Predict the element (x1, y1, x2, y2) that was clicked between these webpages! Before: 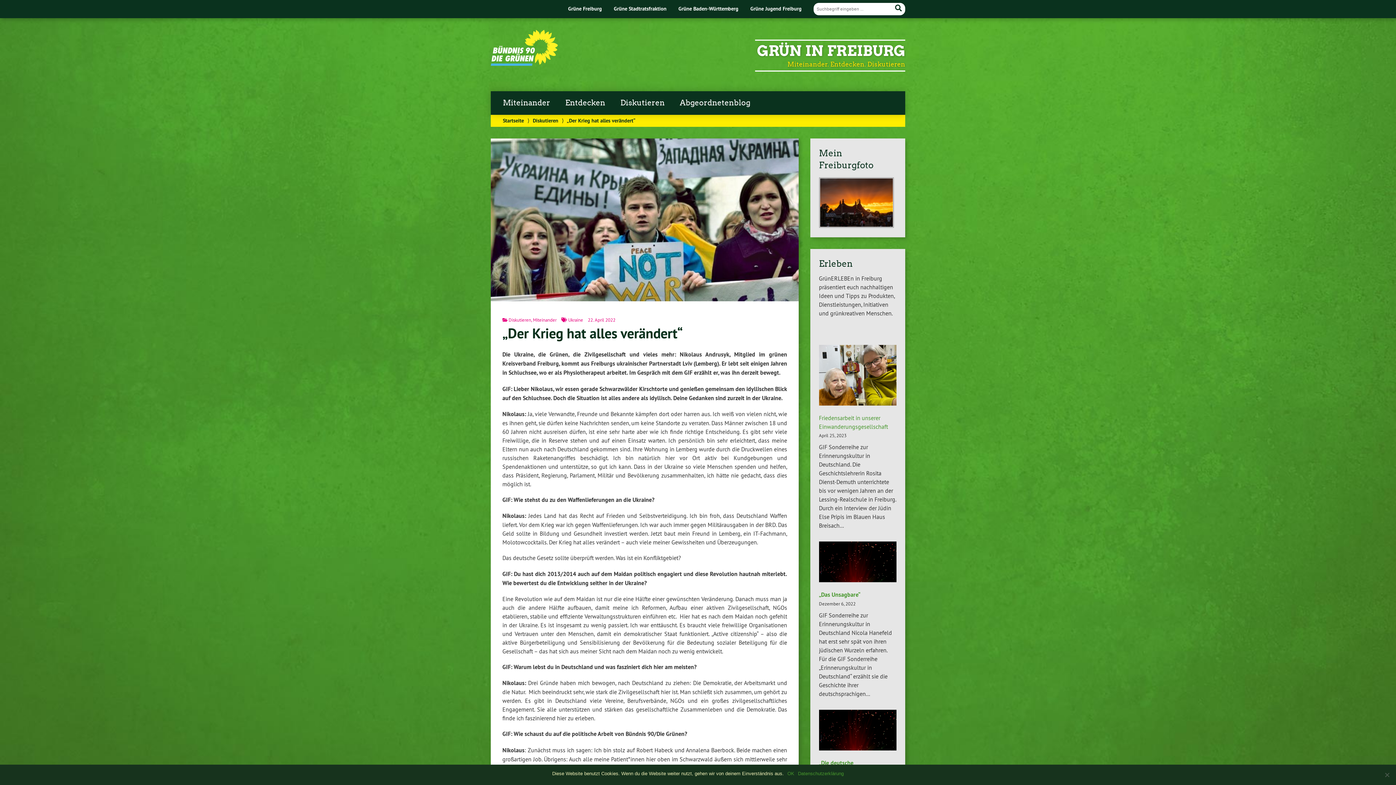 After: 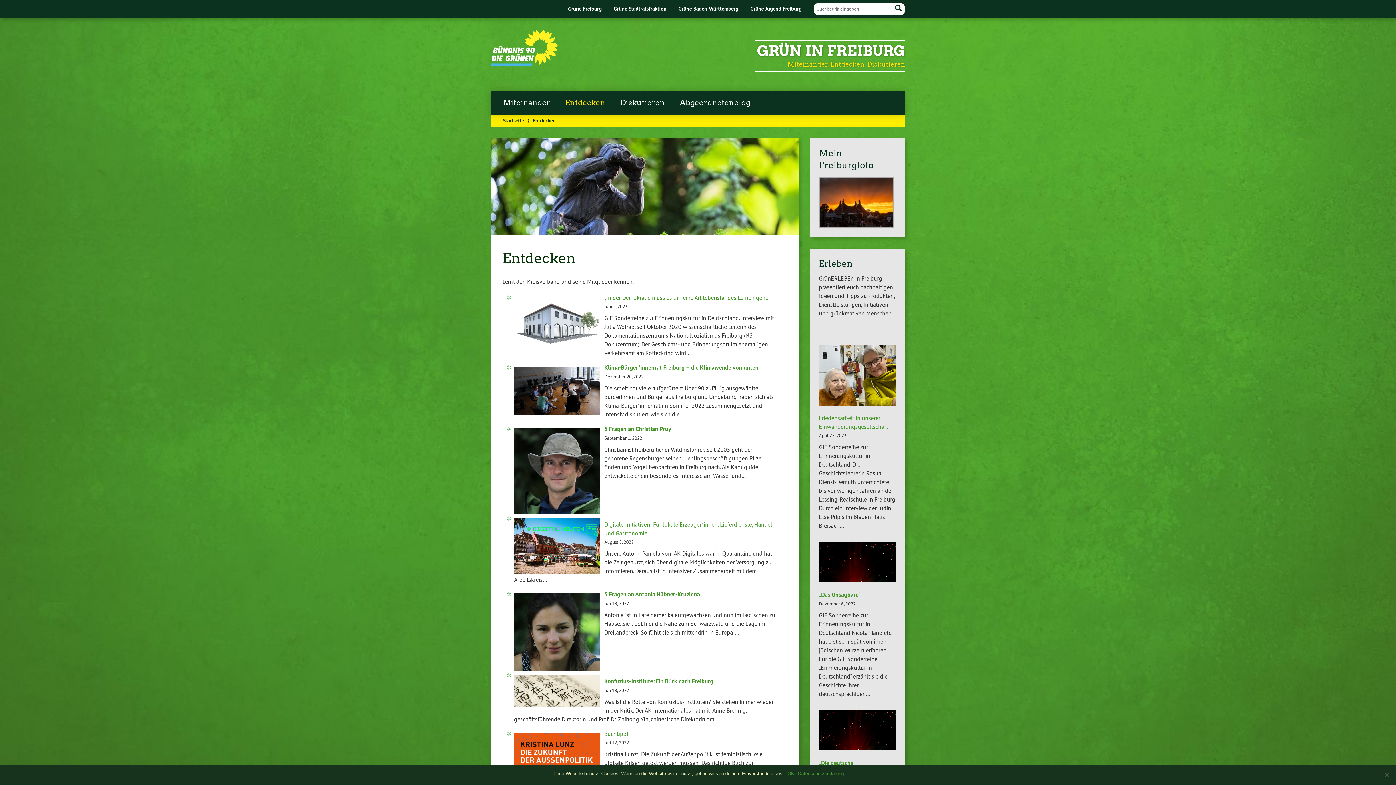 Action: label: Entdecken bbox: (557, 91, 612, 114)